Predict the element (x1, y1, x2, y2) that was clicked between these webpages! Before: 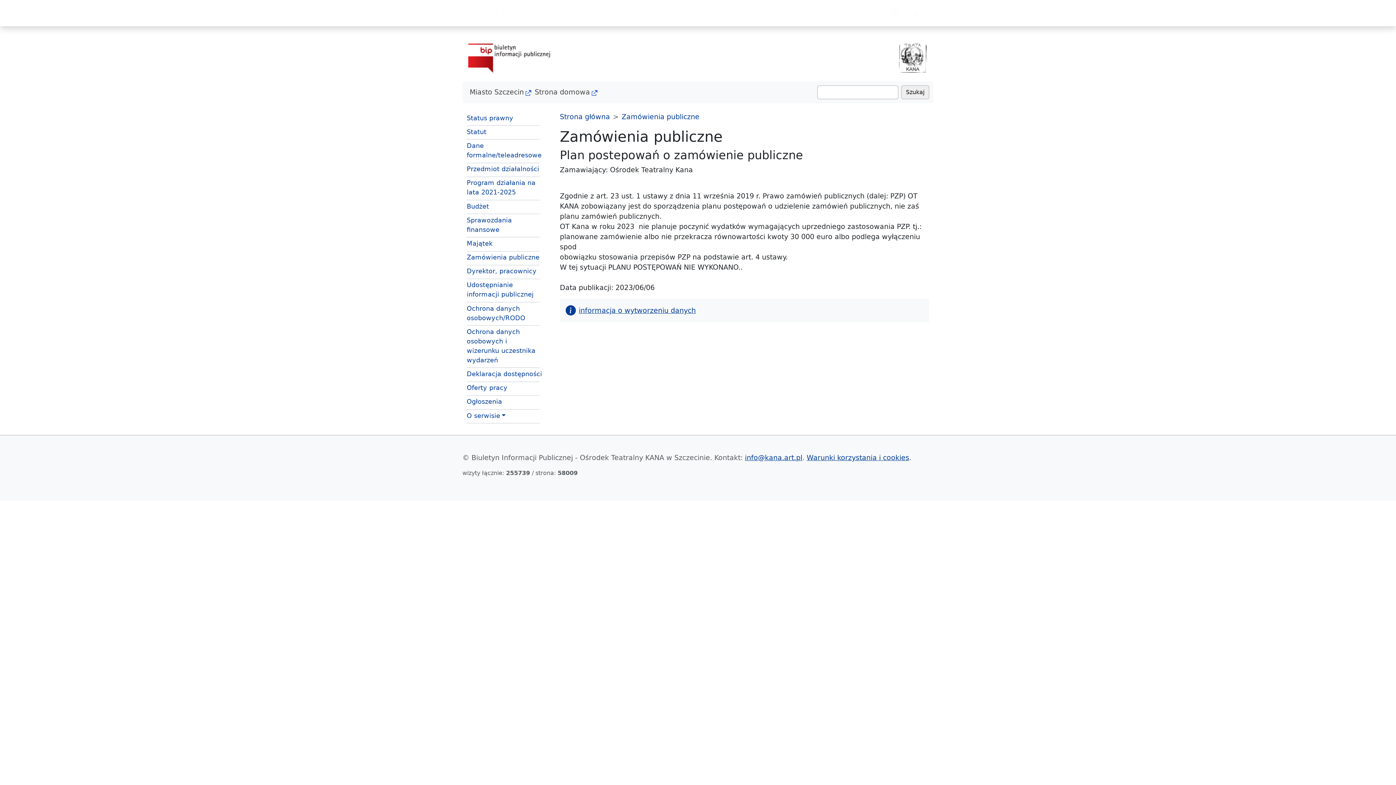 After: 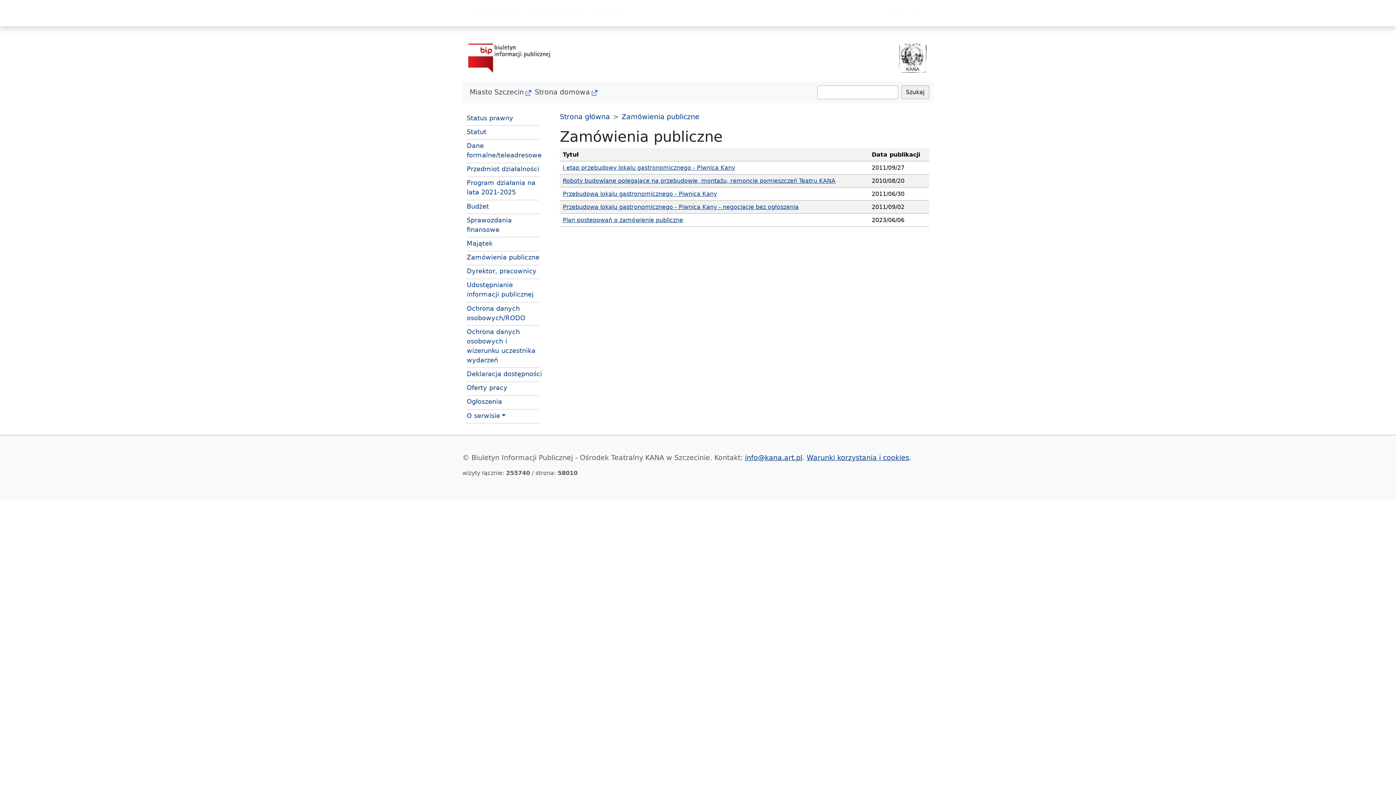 Action: bbox: (466, 251, 539, 263) label: Zamówienia publiczne